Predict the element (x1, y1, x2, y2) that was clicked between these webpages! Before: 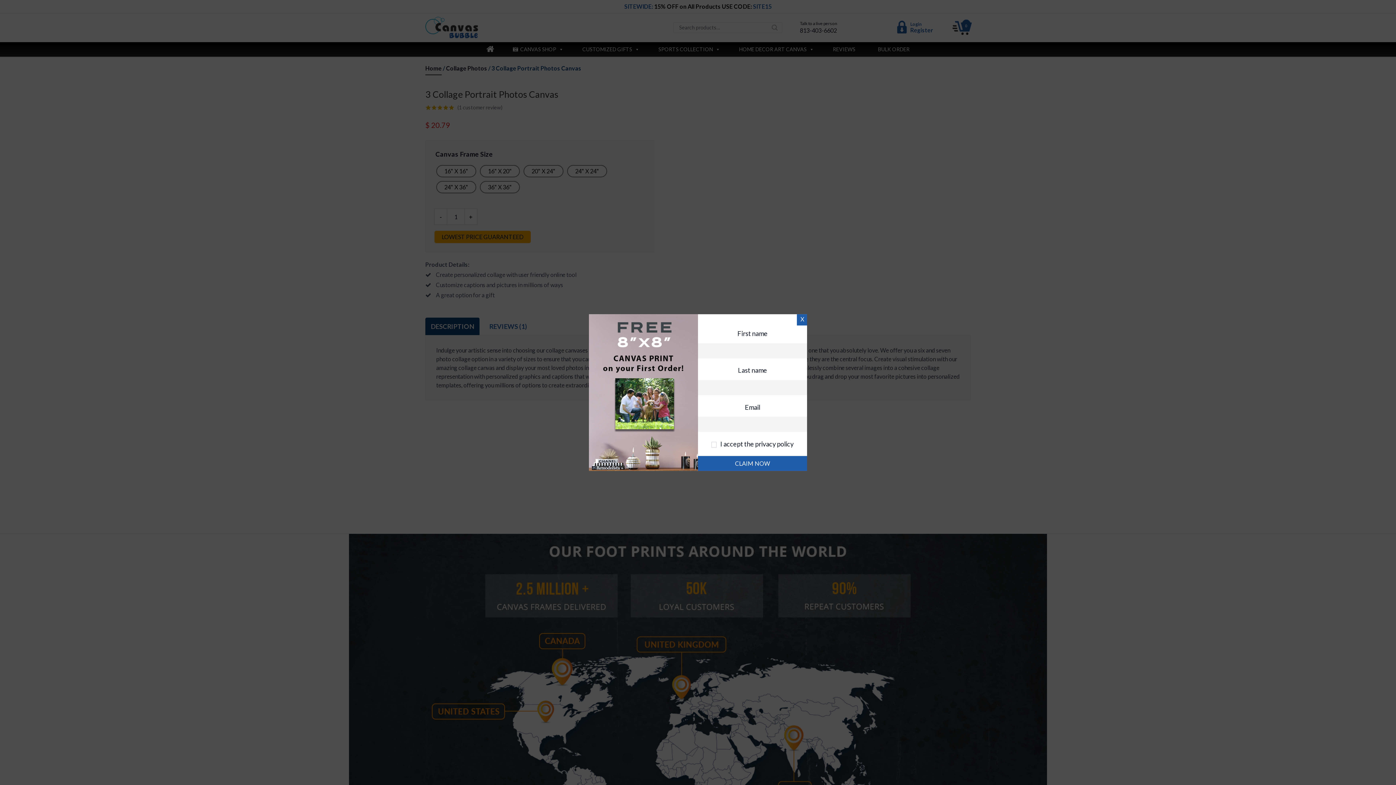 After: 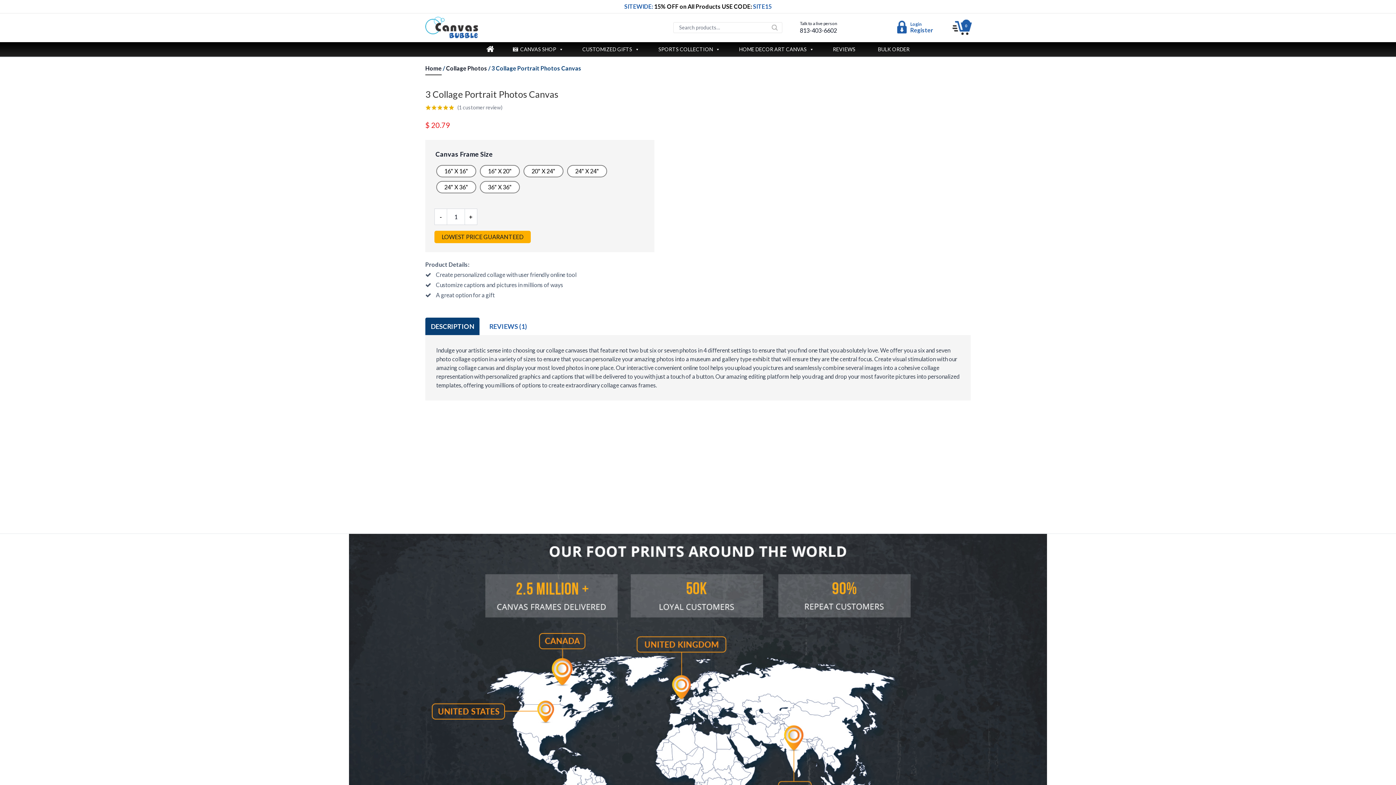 Action: label: X bbox: (797, 314, 807, 325)